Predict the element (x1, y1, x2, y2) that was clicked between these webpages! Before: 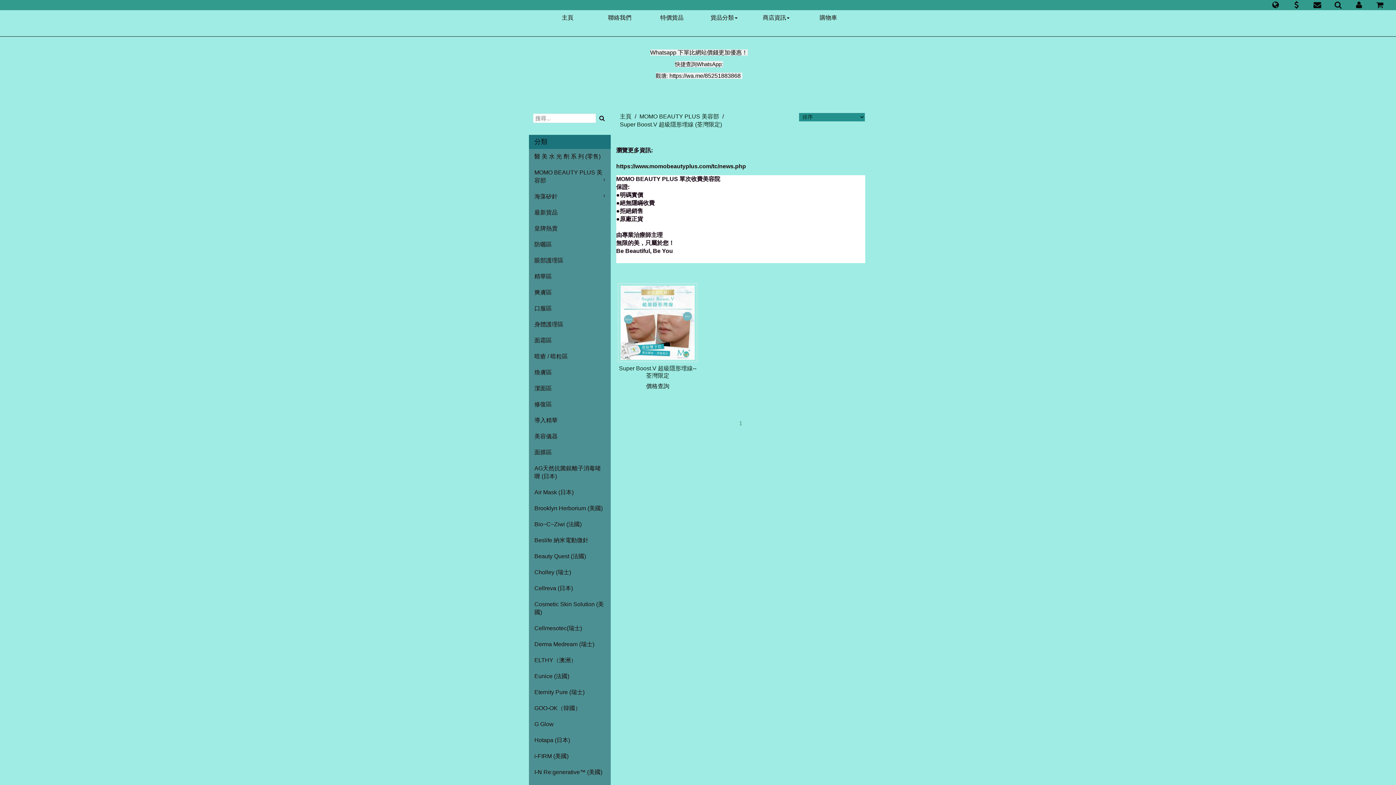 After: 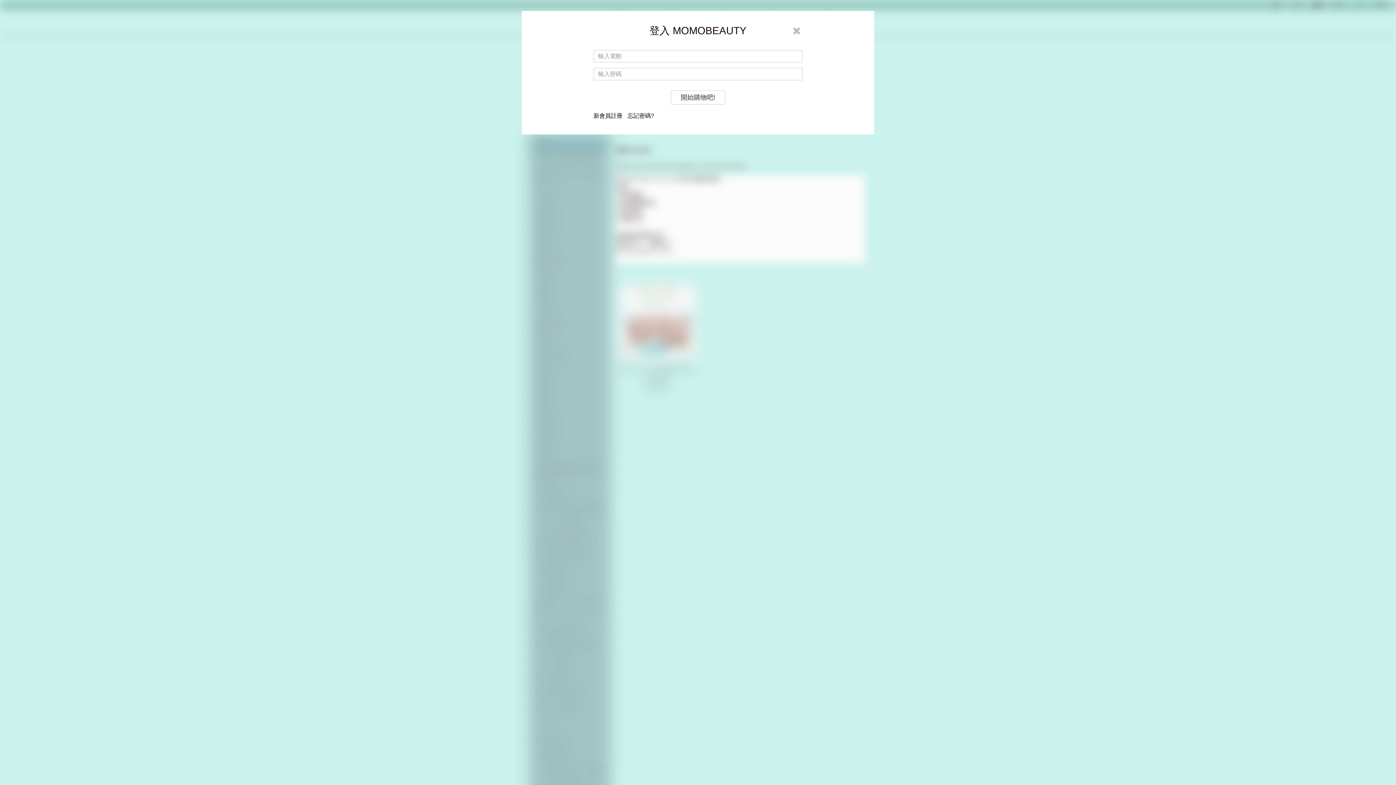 Action: bbox: (1349, 0, 1370, 10)